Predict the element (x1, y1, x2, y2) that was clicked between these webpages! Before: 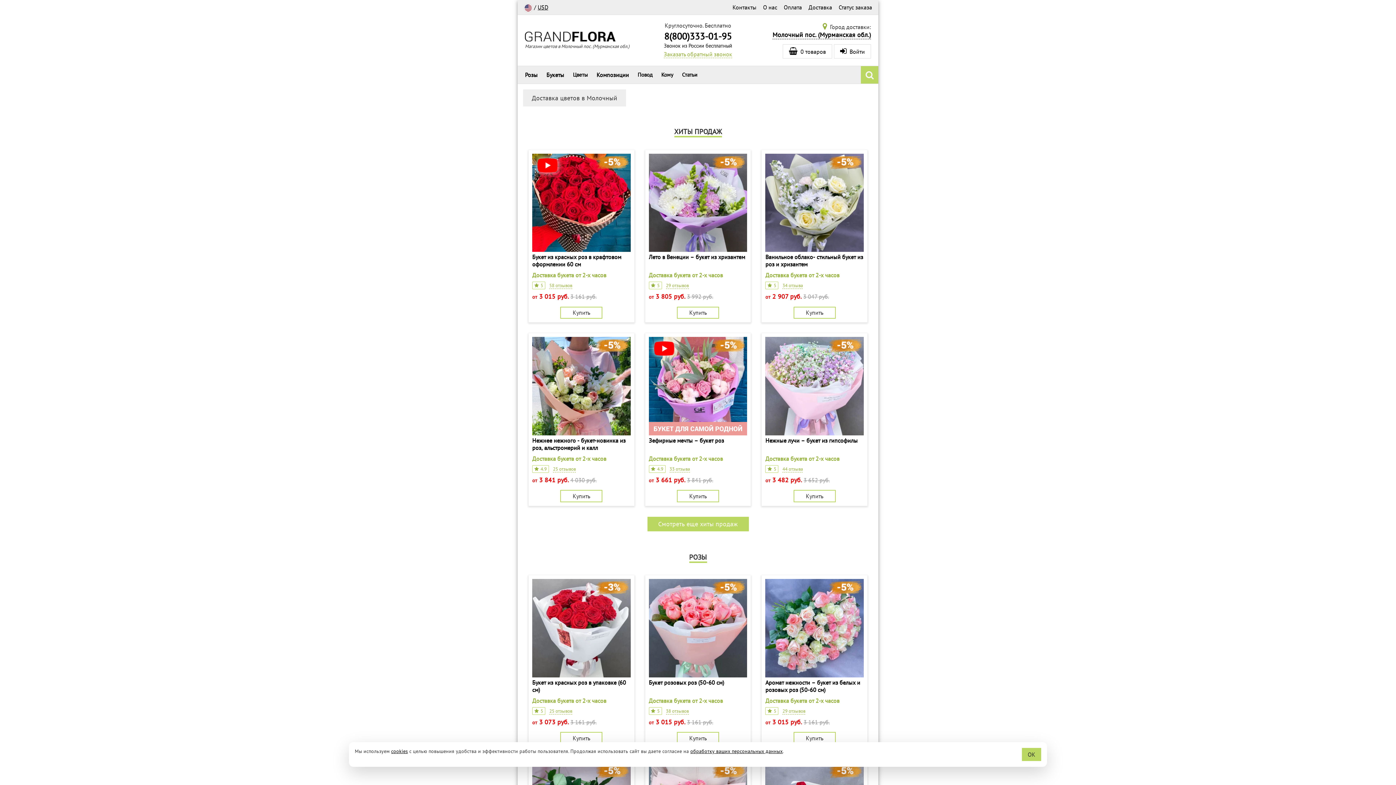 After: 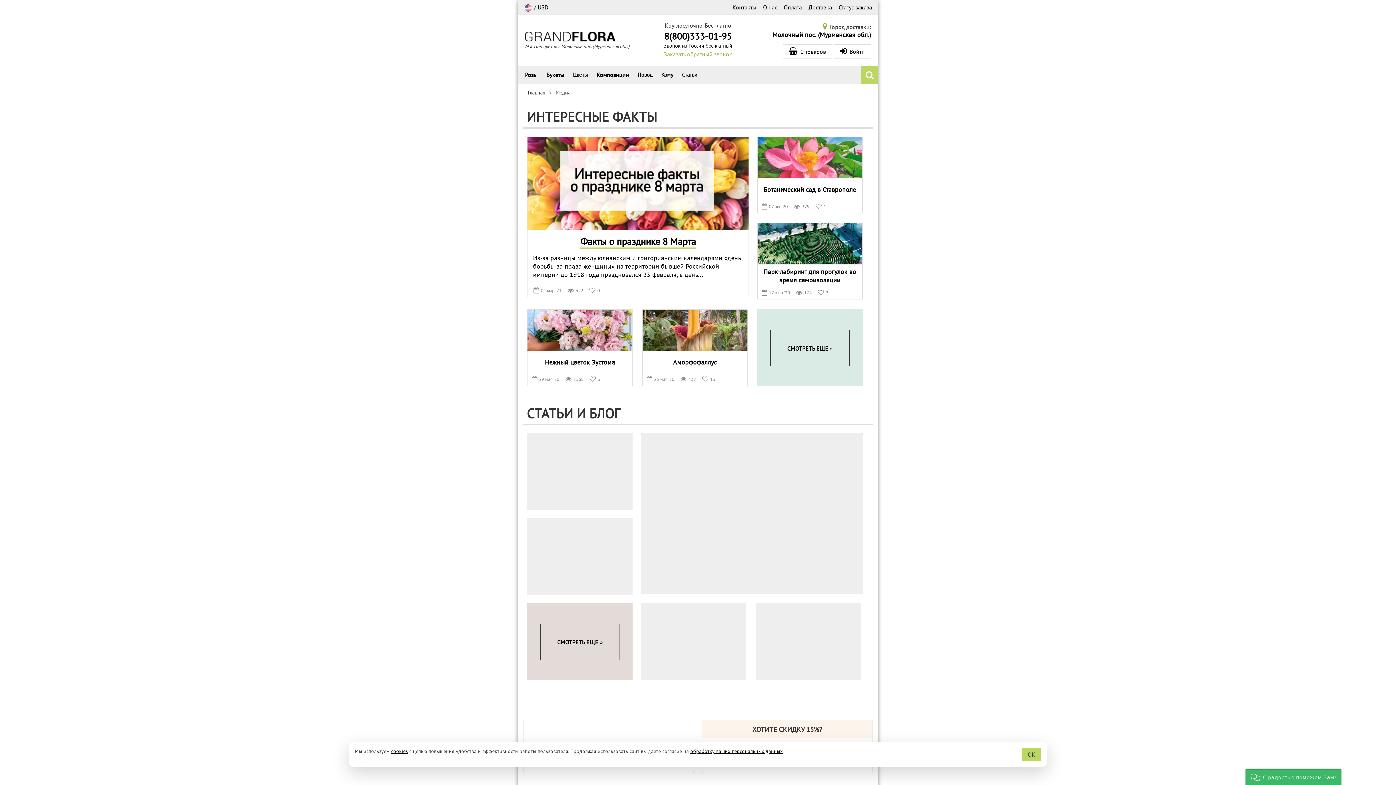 Action: label: Статьи bbox: (678, 65, 701, 84)